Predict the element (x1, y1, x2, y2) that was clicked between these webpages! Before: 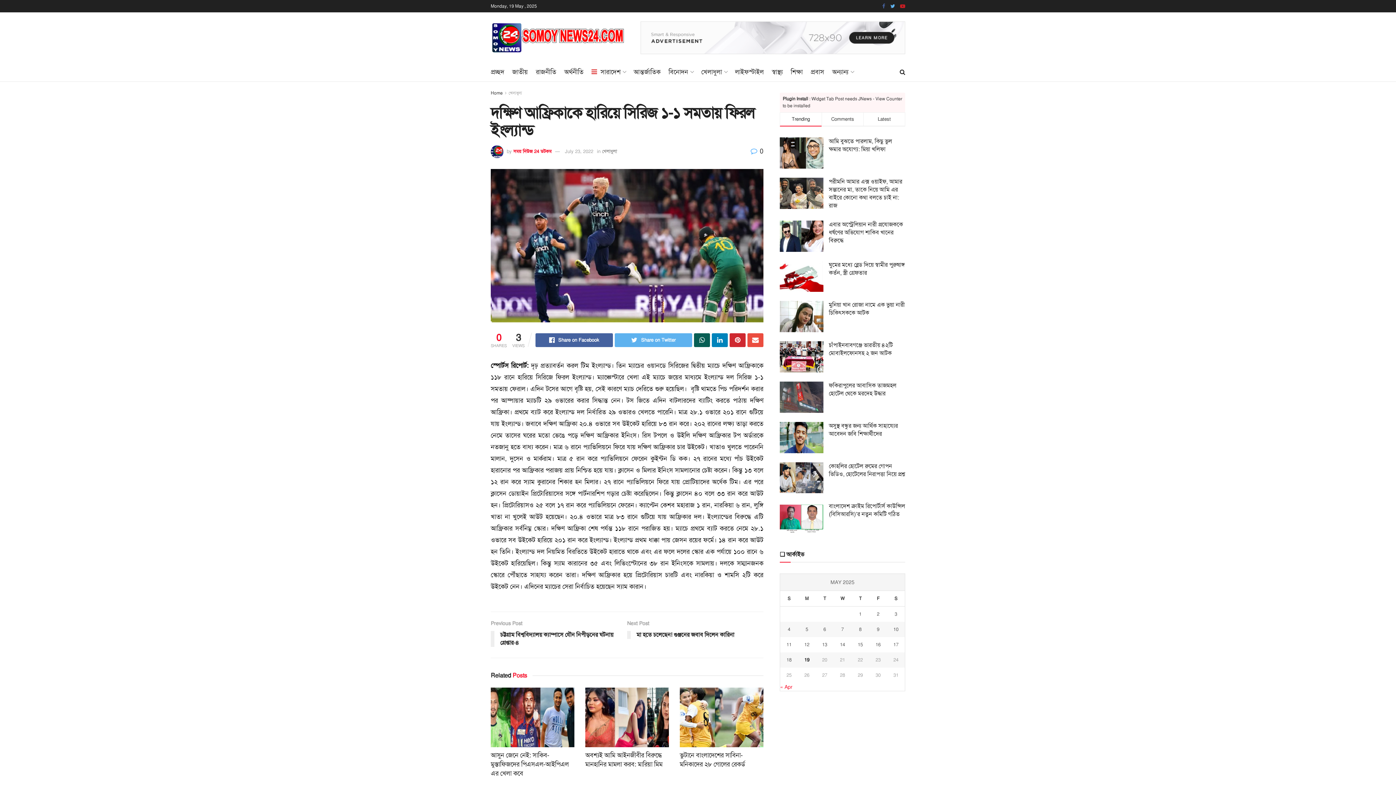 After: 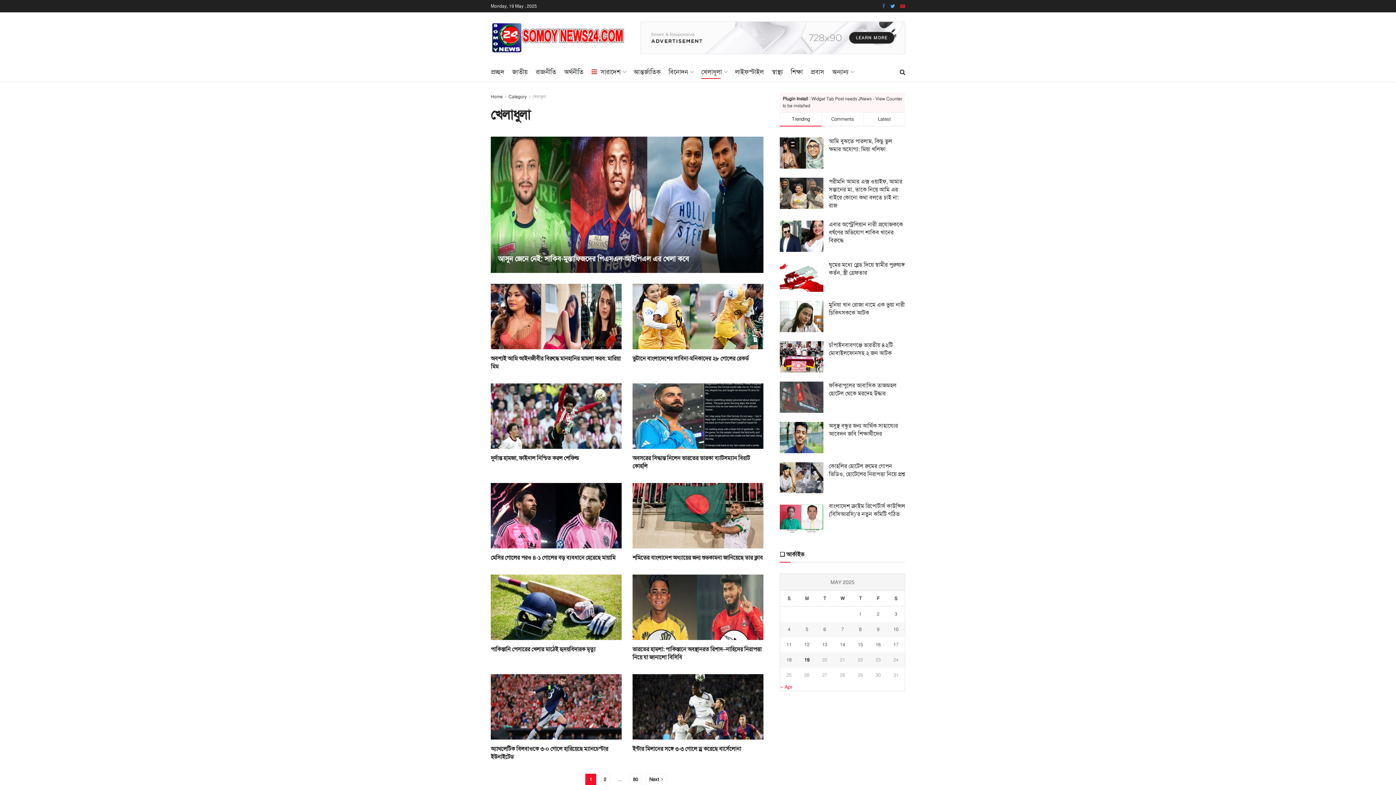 Action: bbox: (508, 90, 522, 96) label: খেলাধুলা